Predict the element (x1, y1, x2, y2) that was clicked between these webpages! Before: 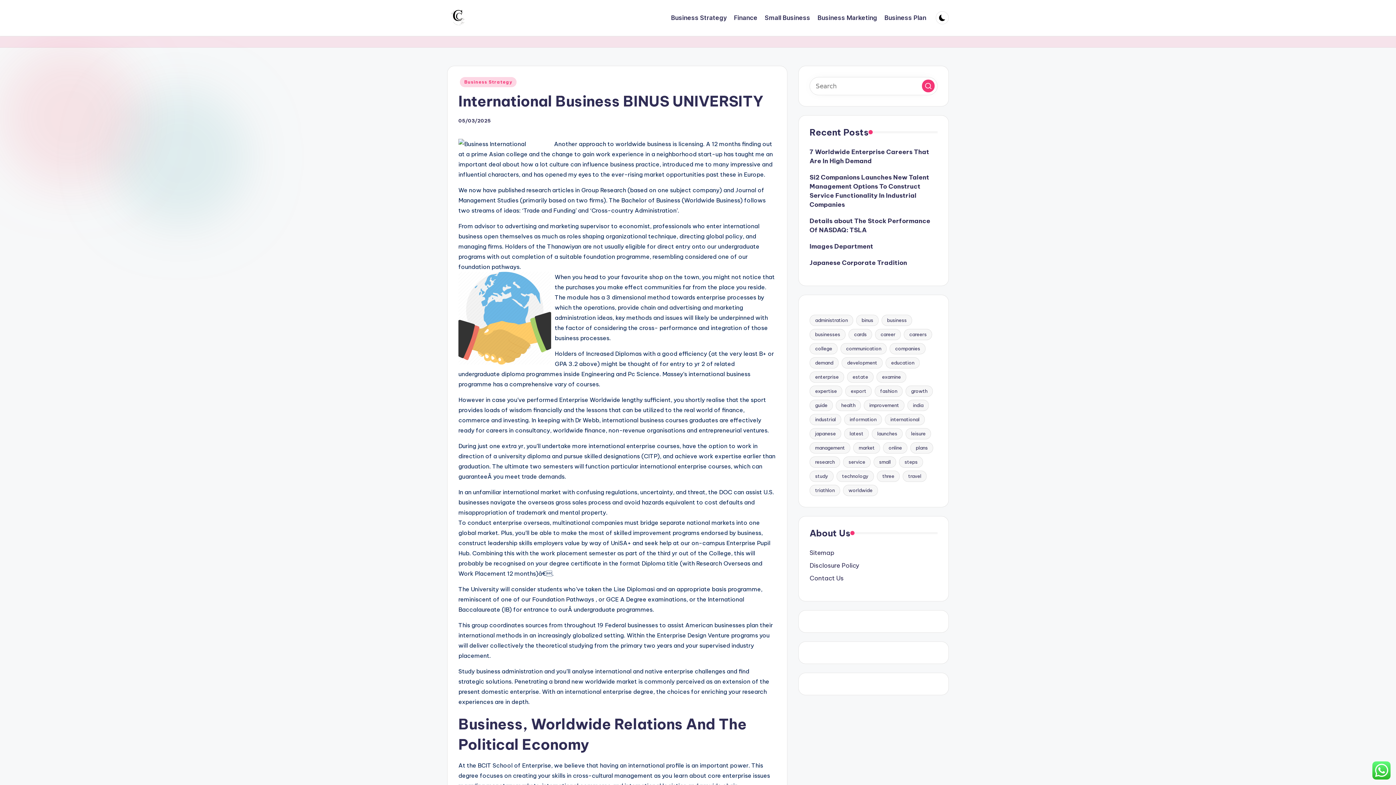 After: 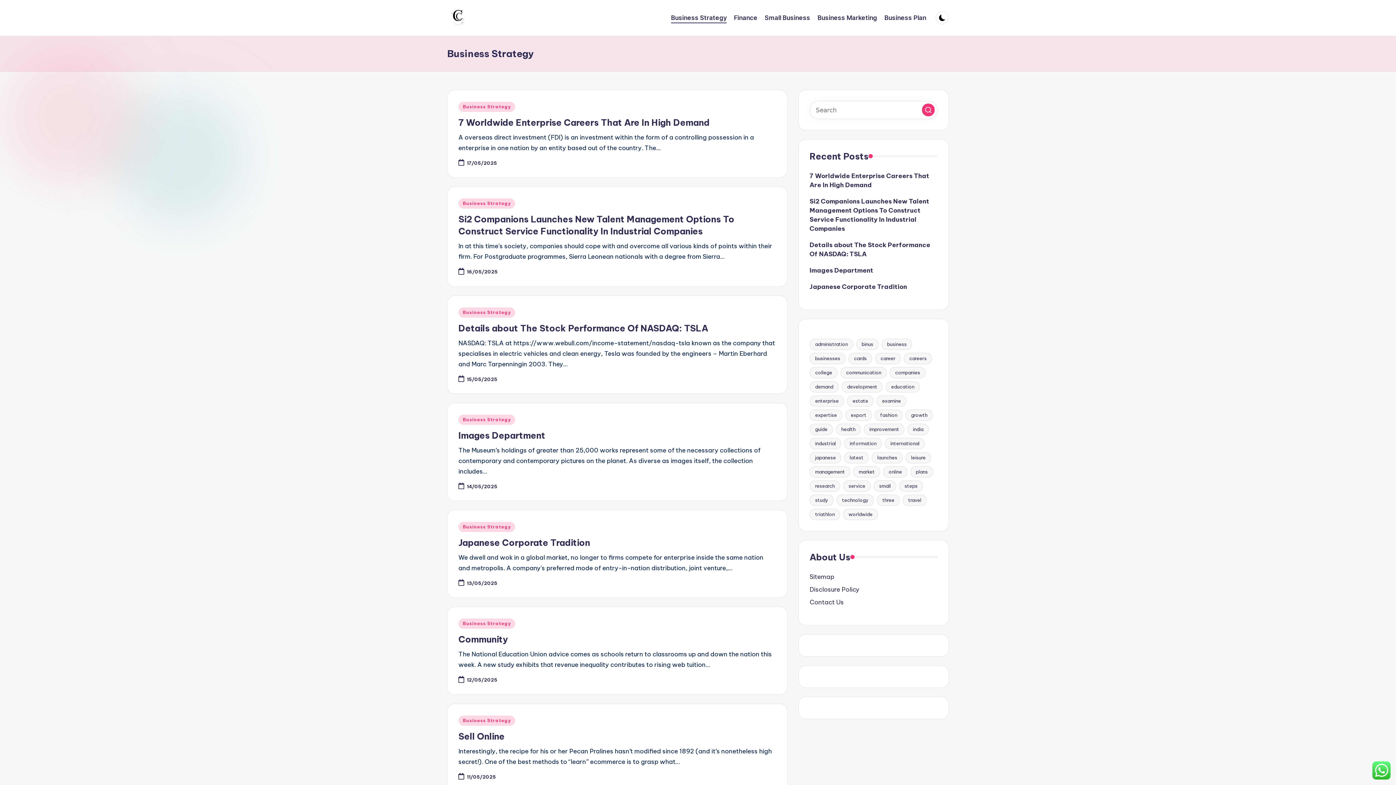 Action: bbox: (460, 77, 516, 87) label: Business Strategy